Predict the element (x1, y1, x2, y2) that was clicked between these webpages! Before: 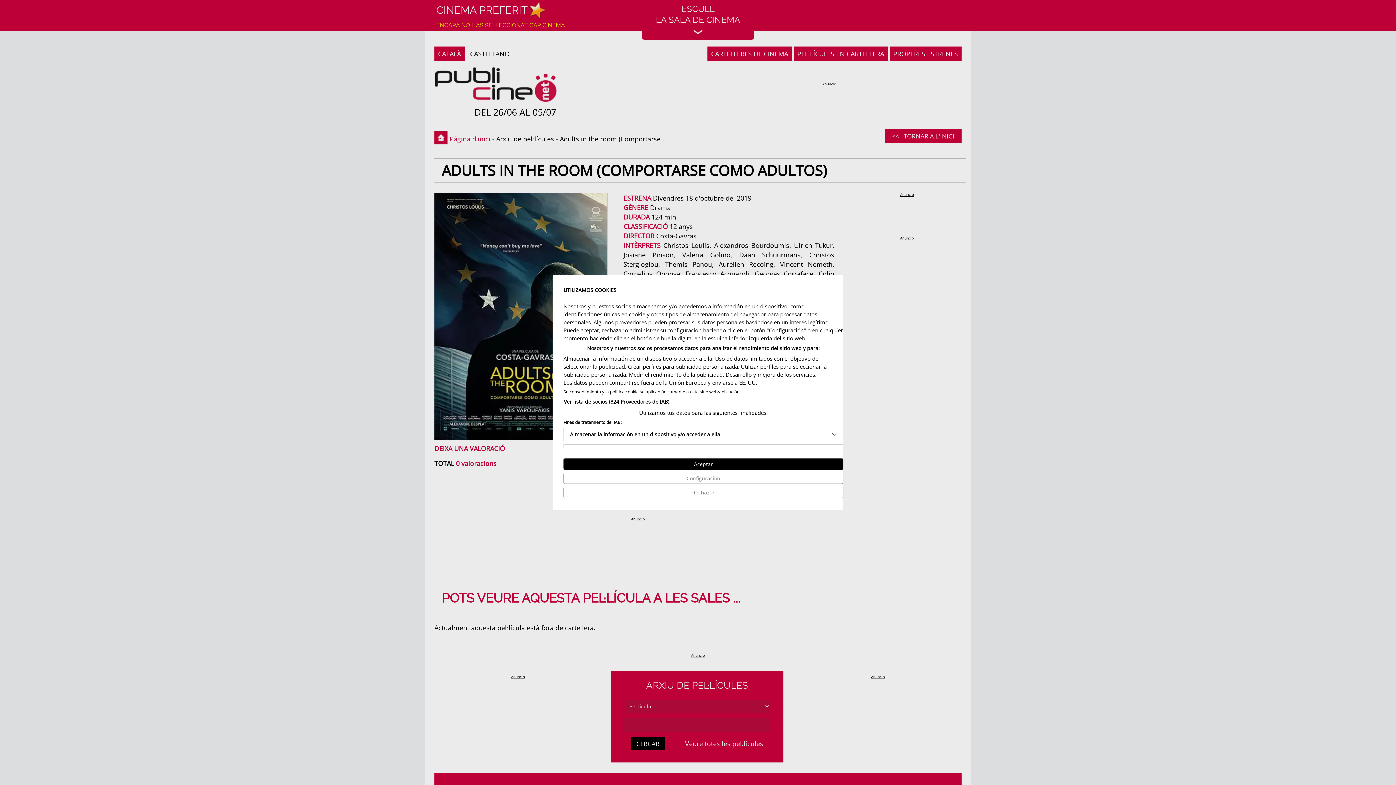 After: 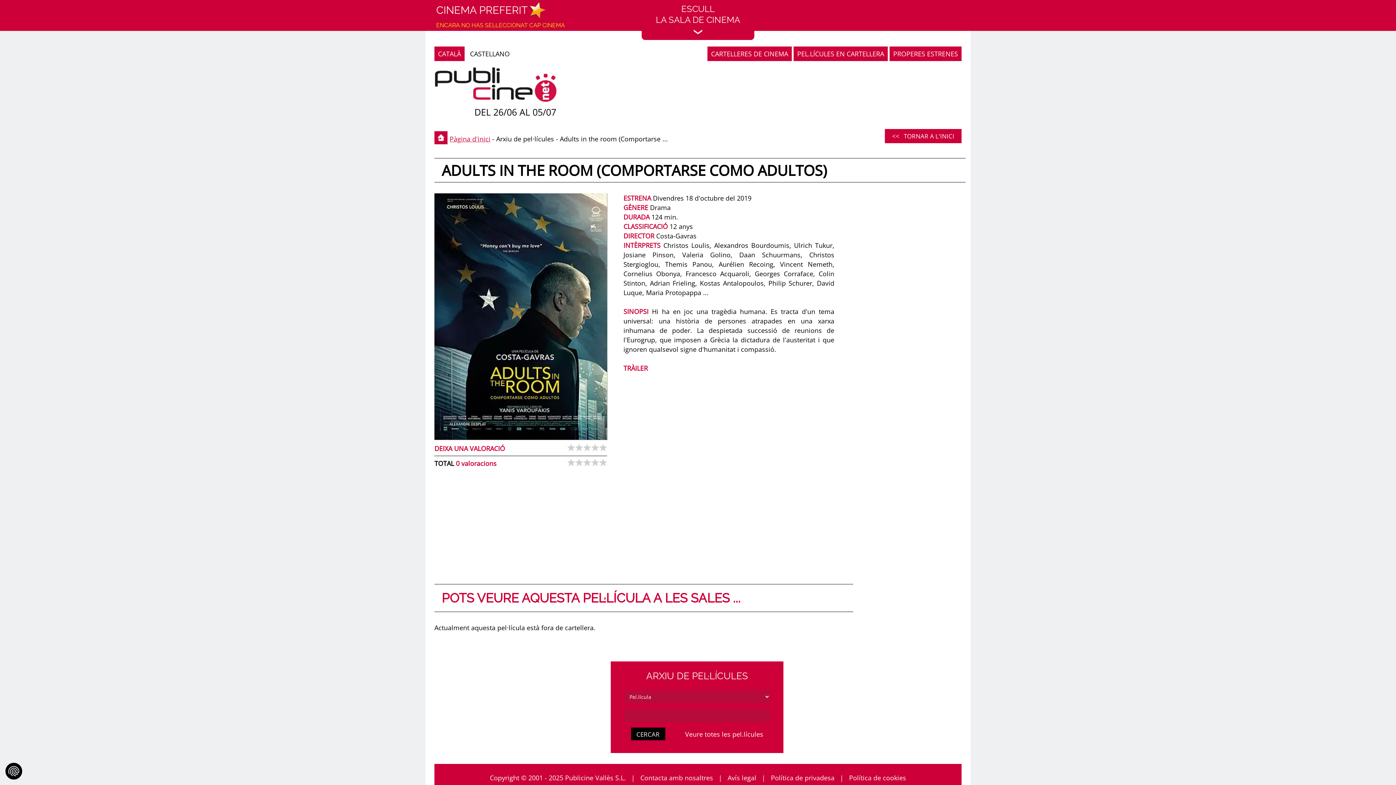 Action: bbox: (563, 458, 843, 470) label: Acepte todas las cookies